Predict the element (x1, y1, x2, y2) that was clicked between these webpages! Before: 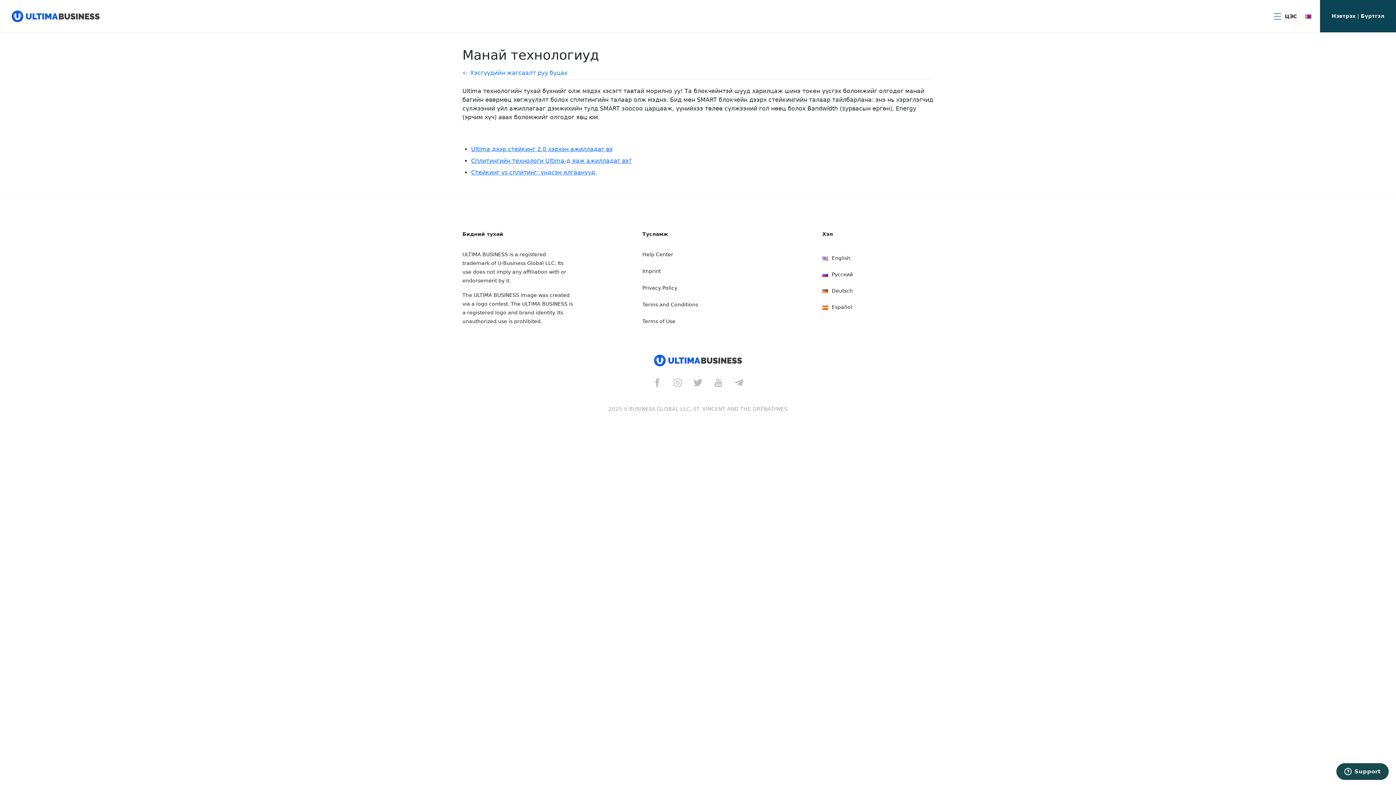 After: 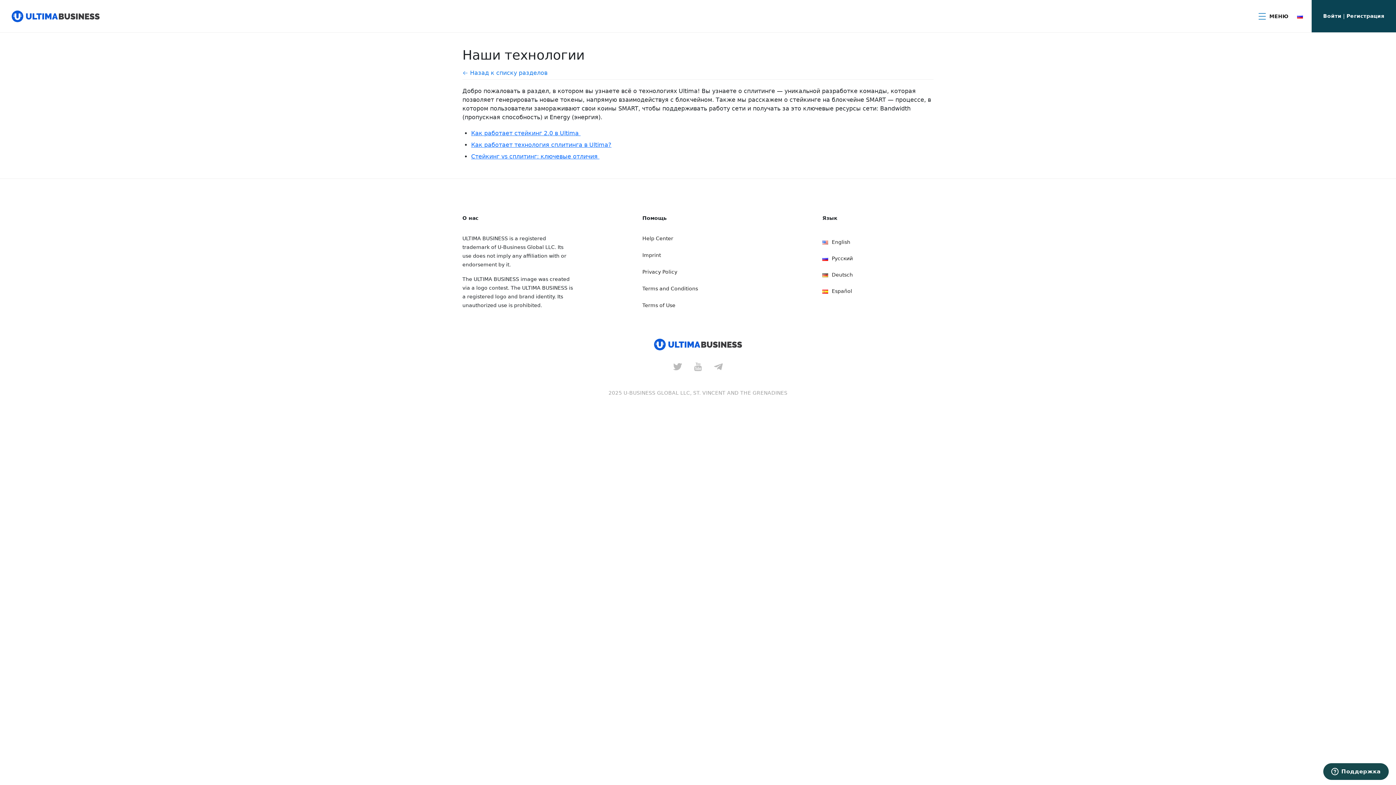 Action: label:  Русский bbox: (822, 270, 853, 278)